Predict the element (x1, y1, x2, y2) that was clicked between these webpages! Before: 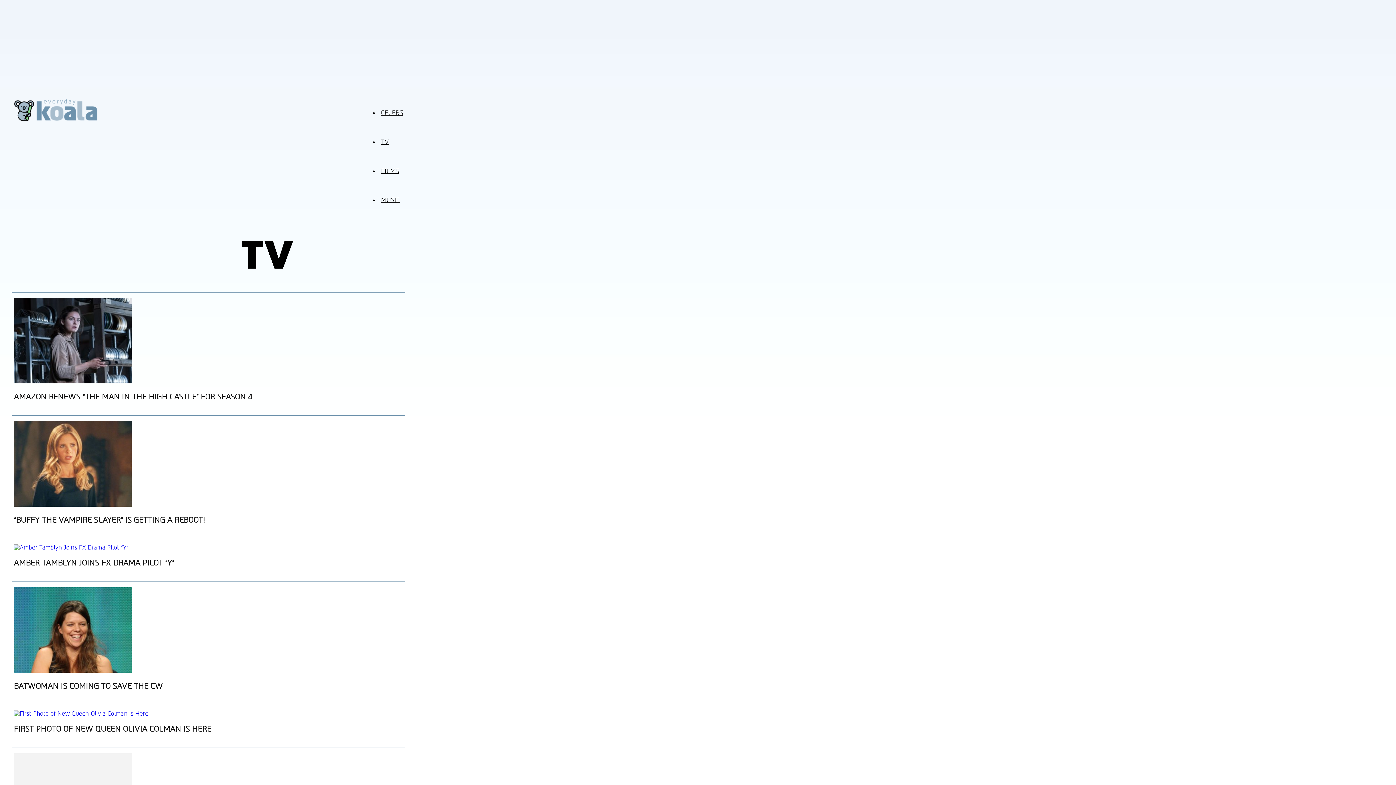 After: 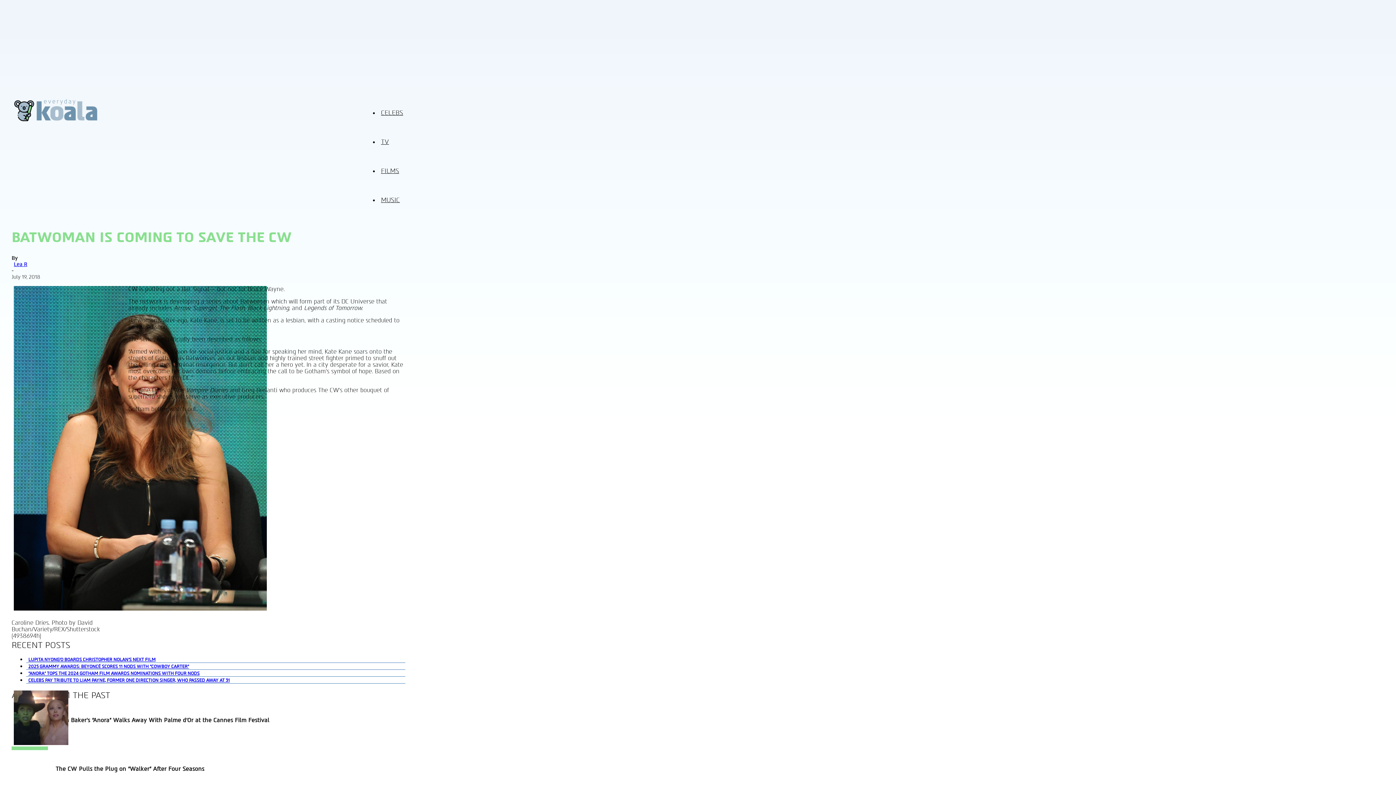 Action: bbox: (11, 666, 133, 676)